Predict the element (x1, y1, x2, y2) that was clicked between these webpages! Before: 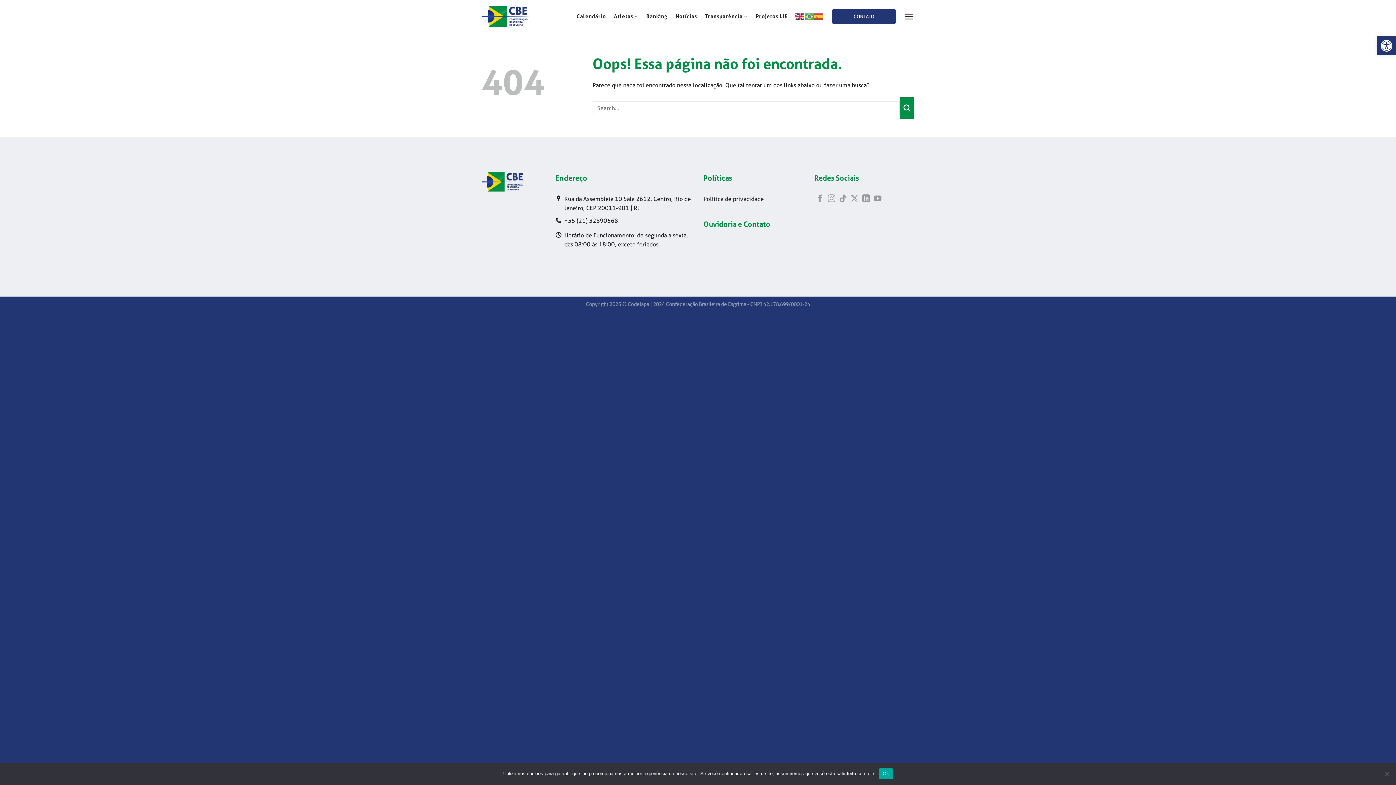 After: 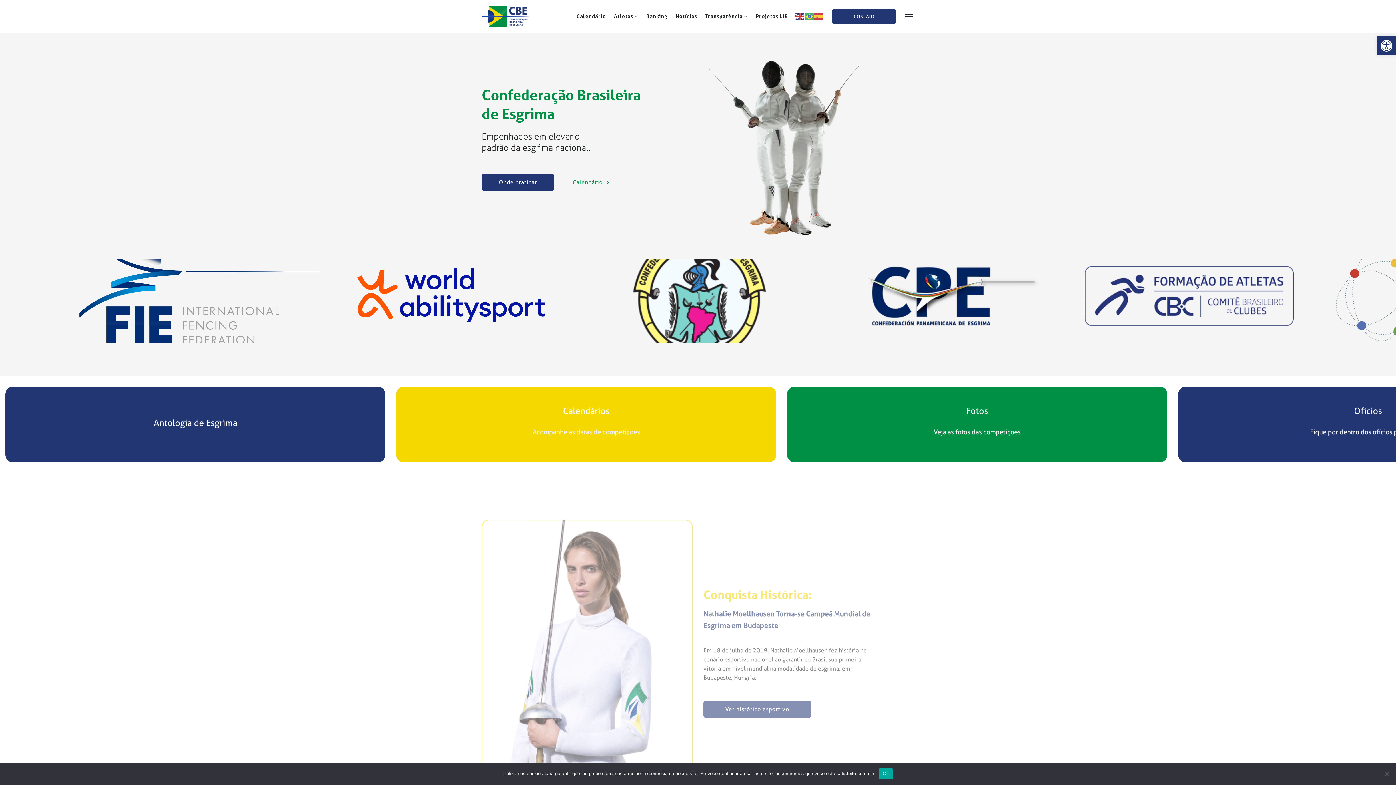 Action: label: Rua da Assembleia 10 Sala 2612, Centro, Rio de Janeiro, CEP 20011-901 | RJ bbox: (555, 192, 692, 214)